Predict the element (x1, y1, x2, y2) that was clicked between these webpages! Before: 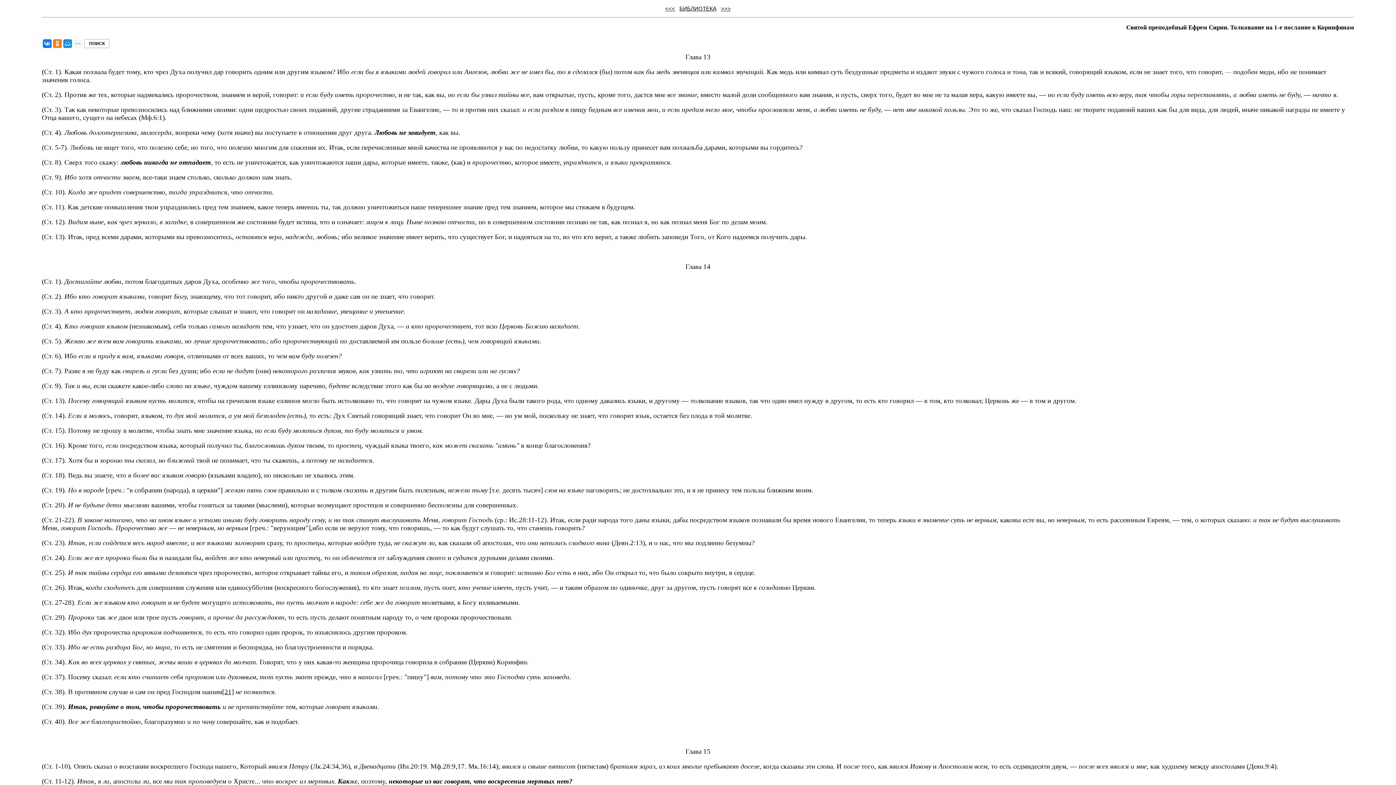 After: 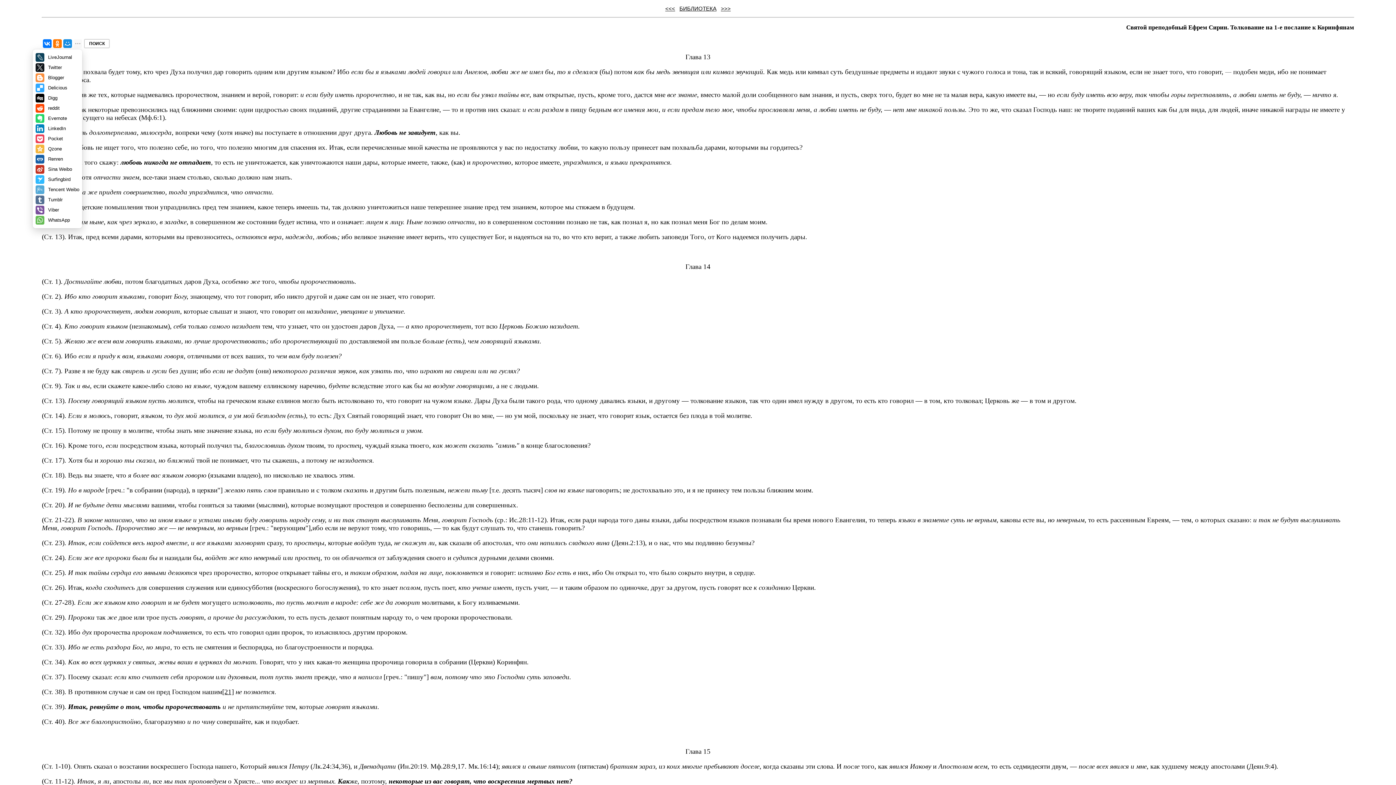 Action: bbox: (73, 39, 82, 48)